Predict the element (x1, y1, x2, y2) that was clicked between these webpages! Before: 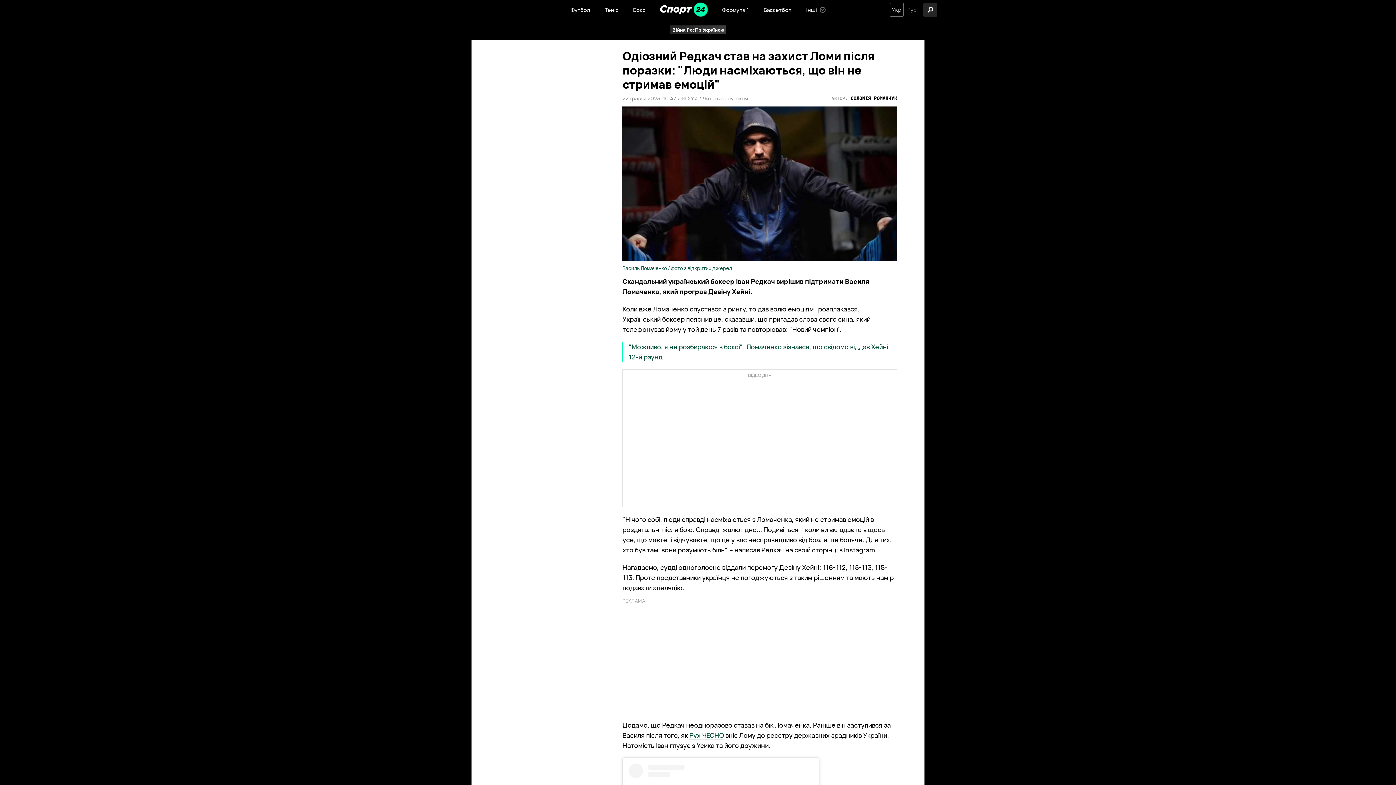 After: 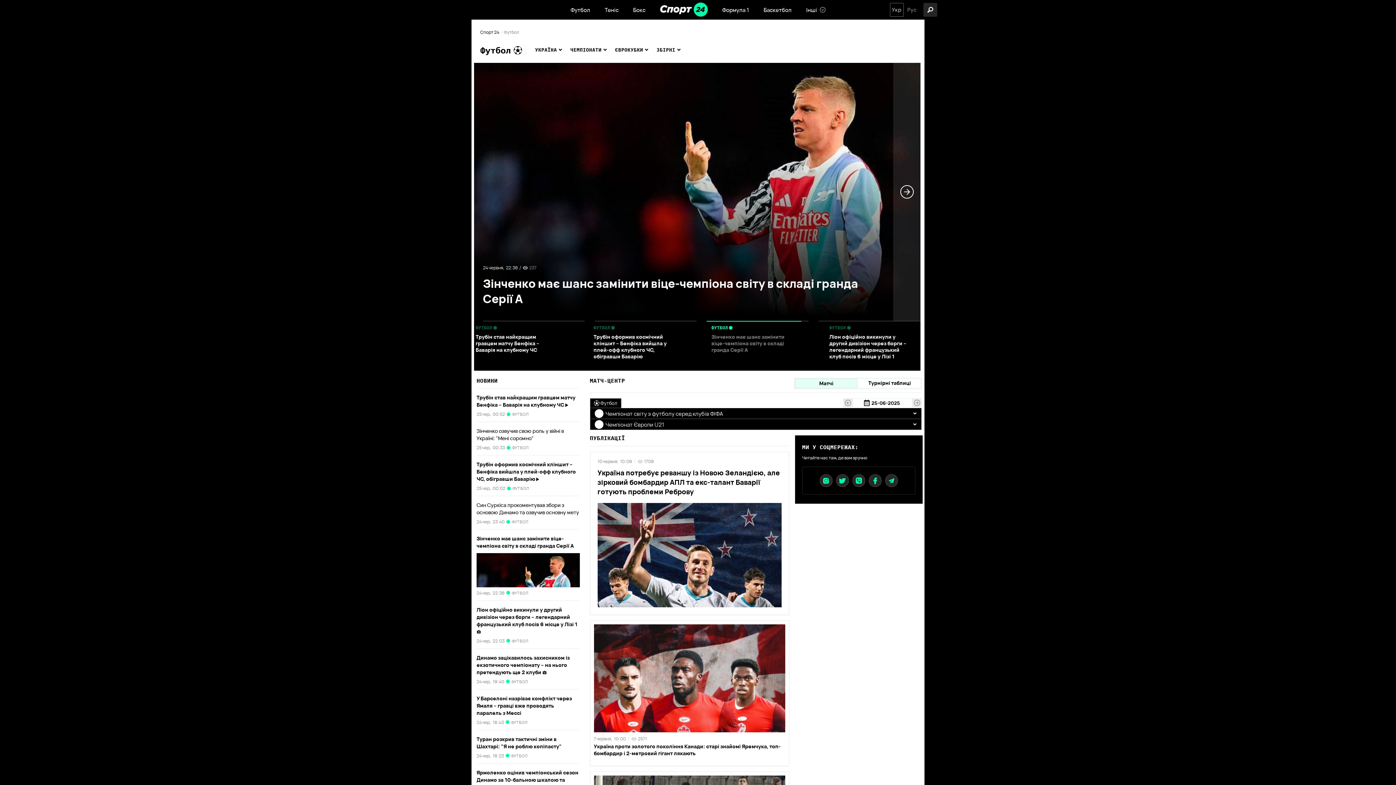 Action: bbox: (570, 7, 590, 12) label: Футбол